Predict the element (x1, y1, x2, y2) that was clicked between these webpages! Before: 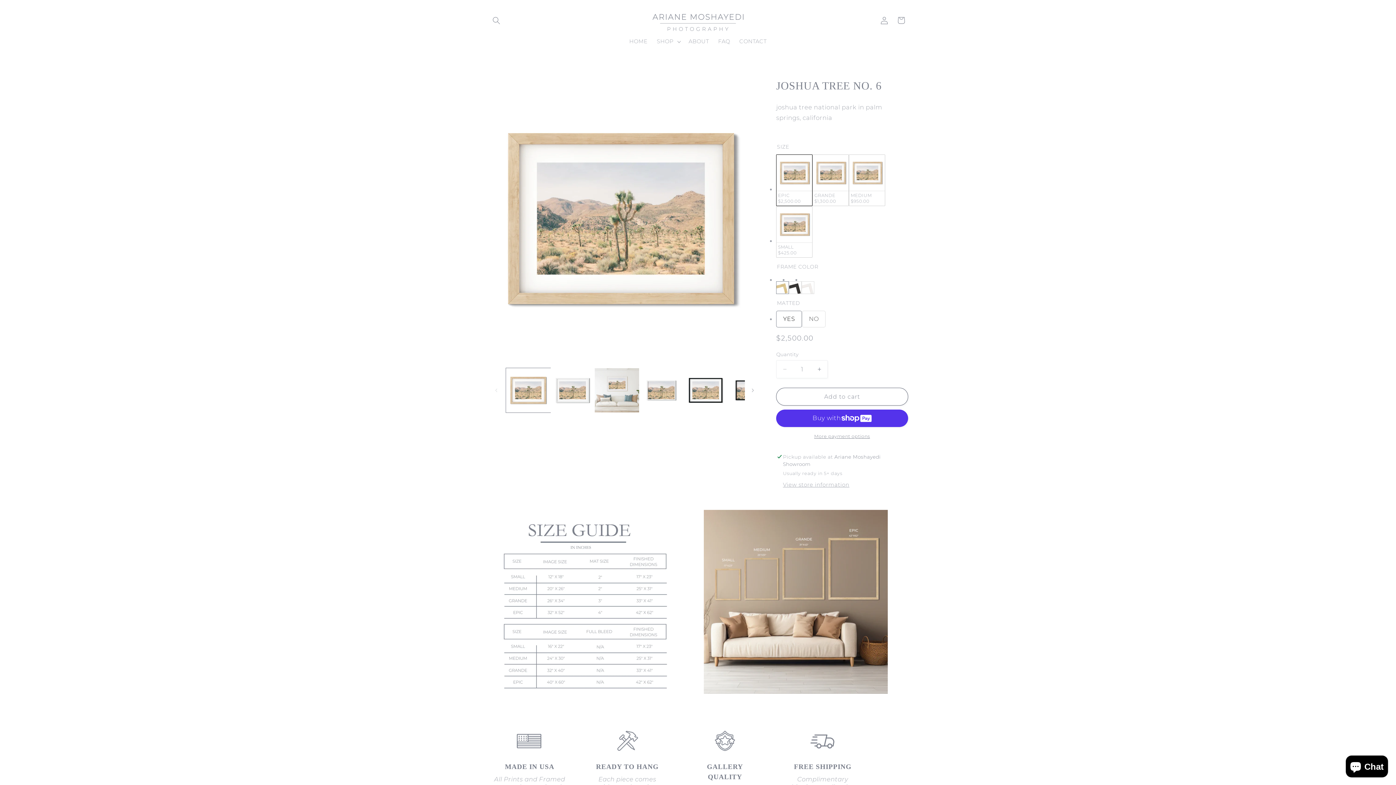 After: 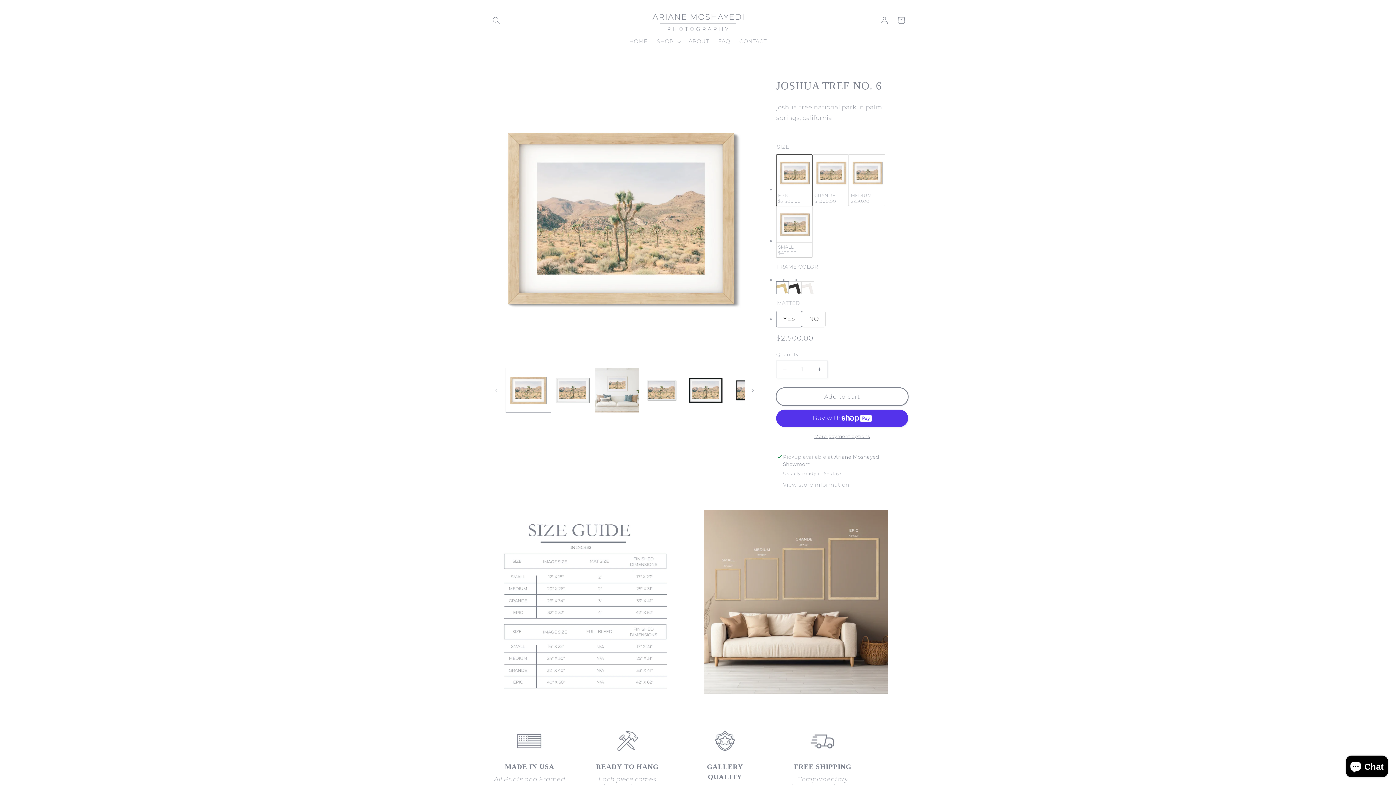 Action: label: Add to cart bbox: (776, 387, 908, 405)